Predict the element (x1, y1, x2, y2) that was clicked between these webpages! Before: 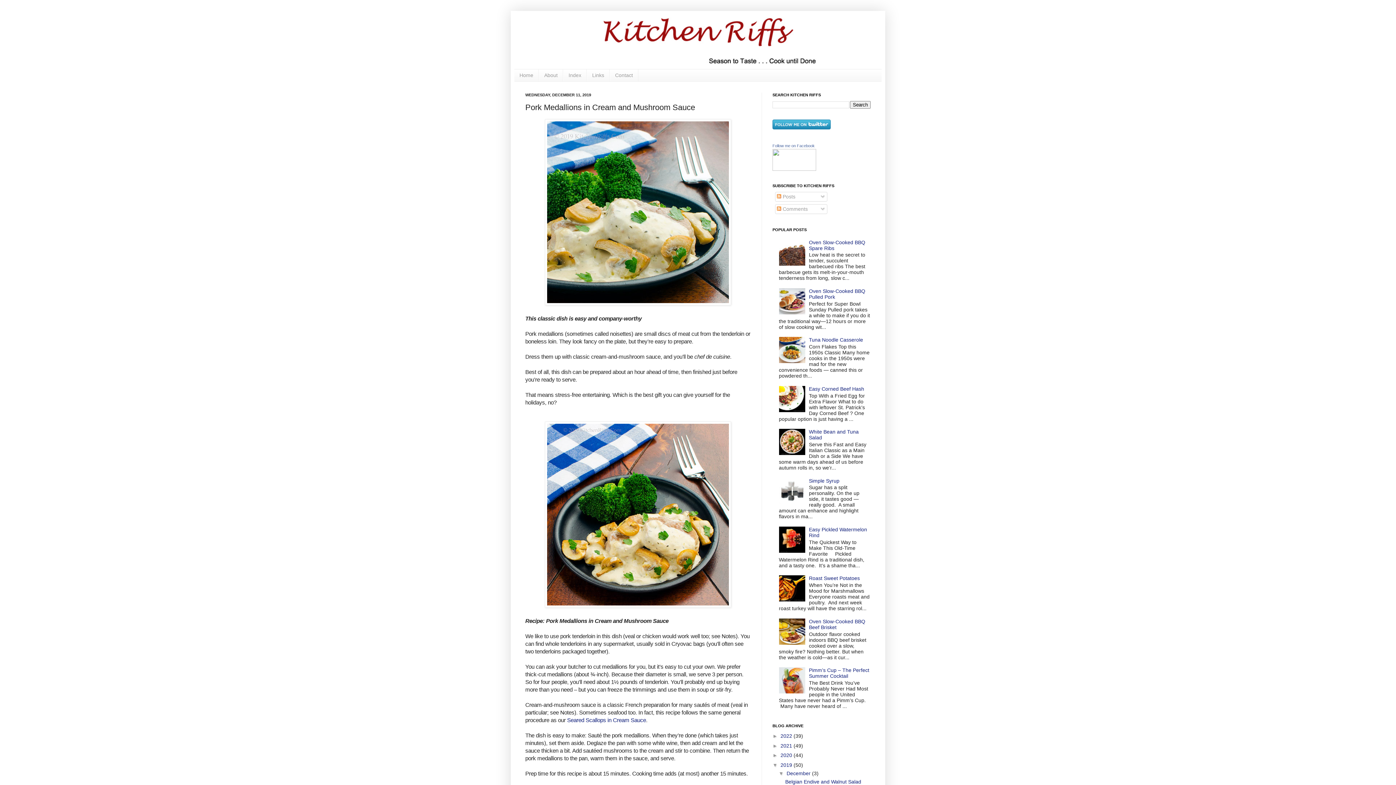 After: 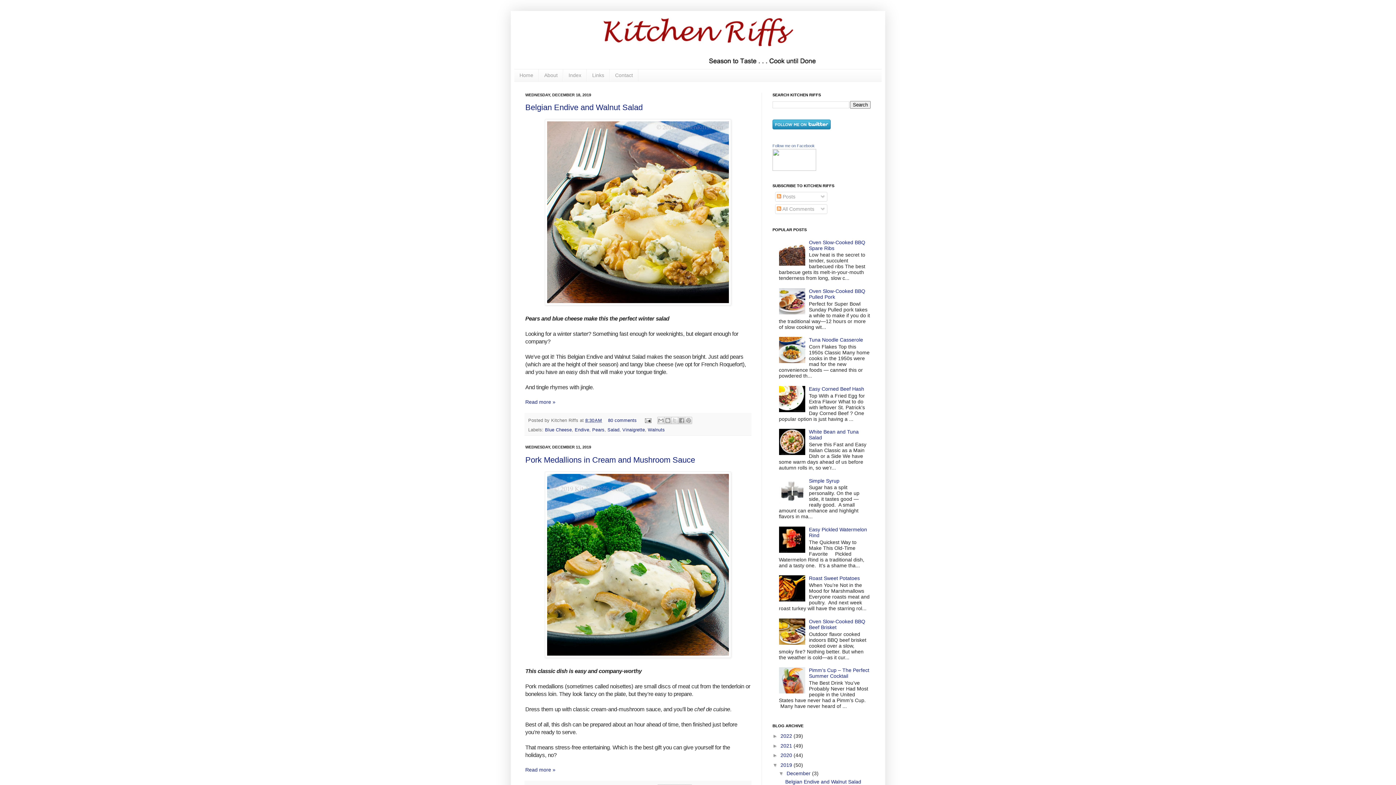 Action: bbox: (786, 770, 812, 776) label: December 